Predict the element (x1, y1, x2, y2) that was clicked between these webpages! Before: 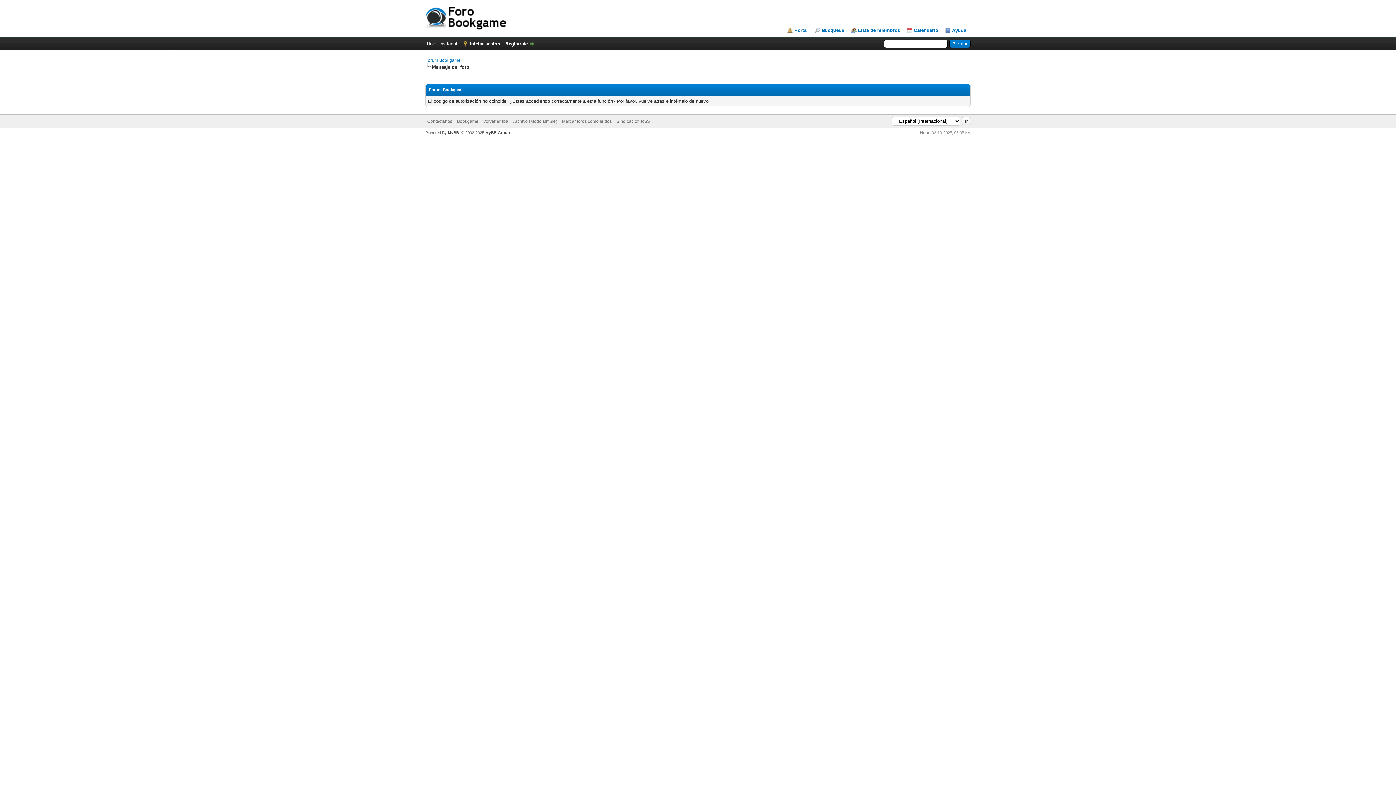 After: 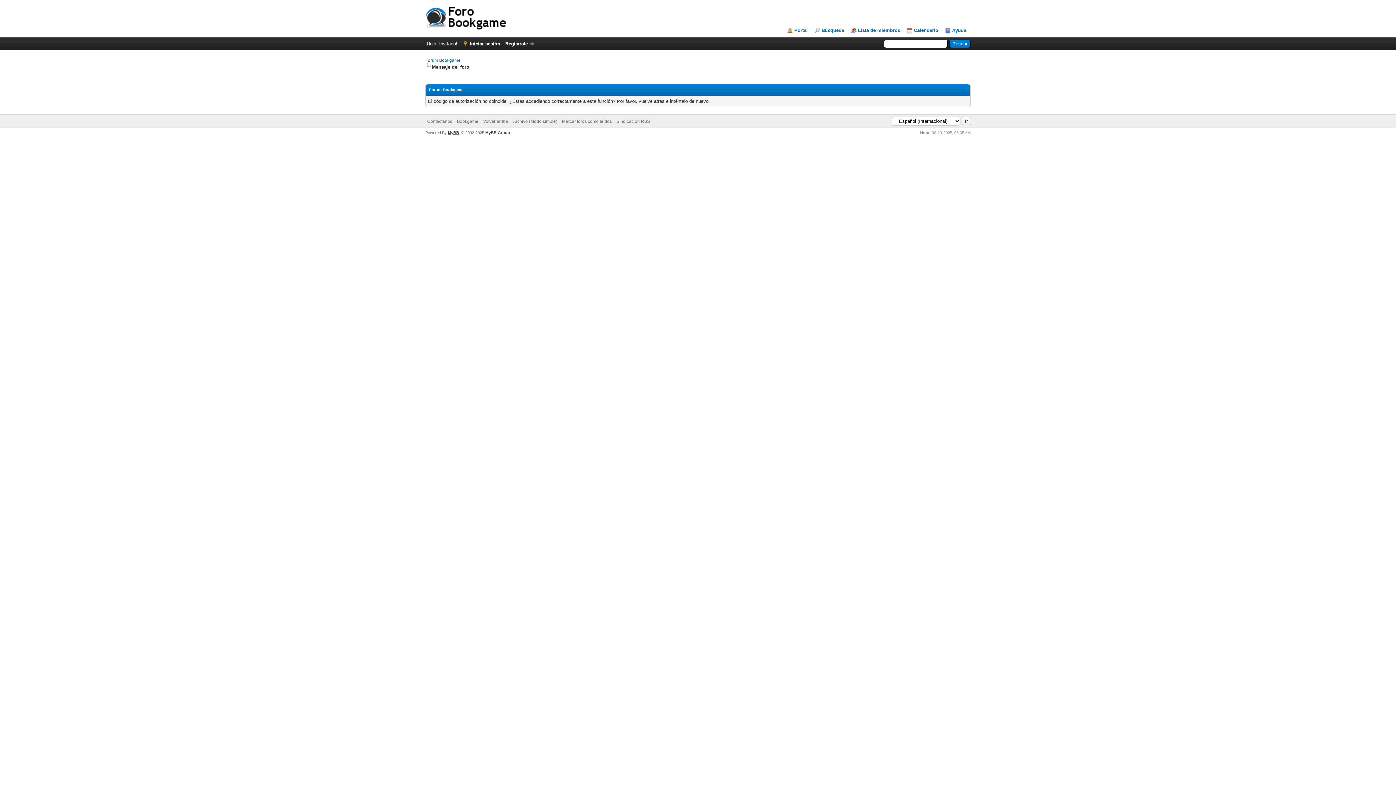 Action: bbox: (448, 130, 459, 134) label: MyBB